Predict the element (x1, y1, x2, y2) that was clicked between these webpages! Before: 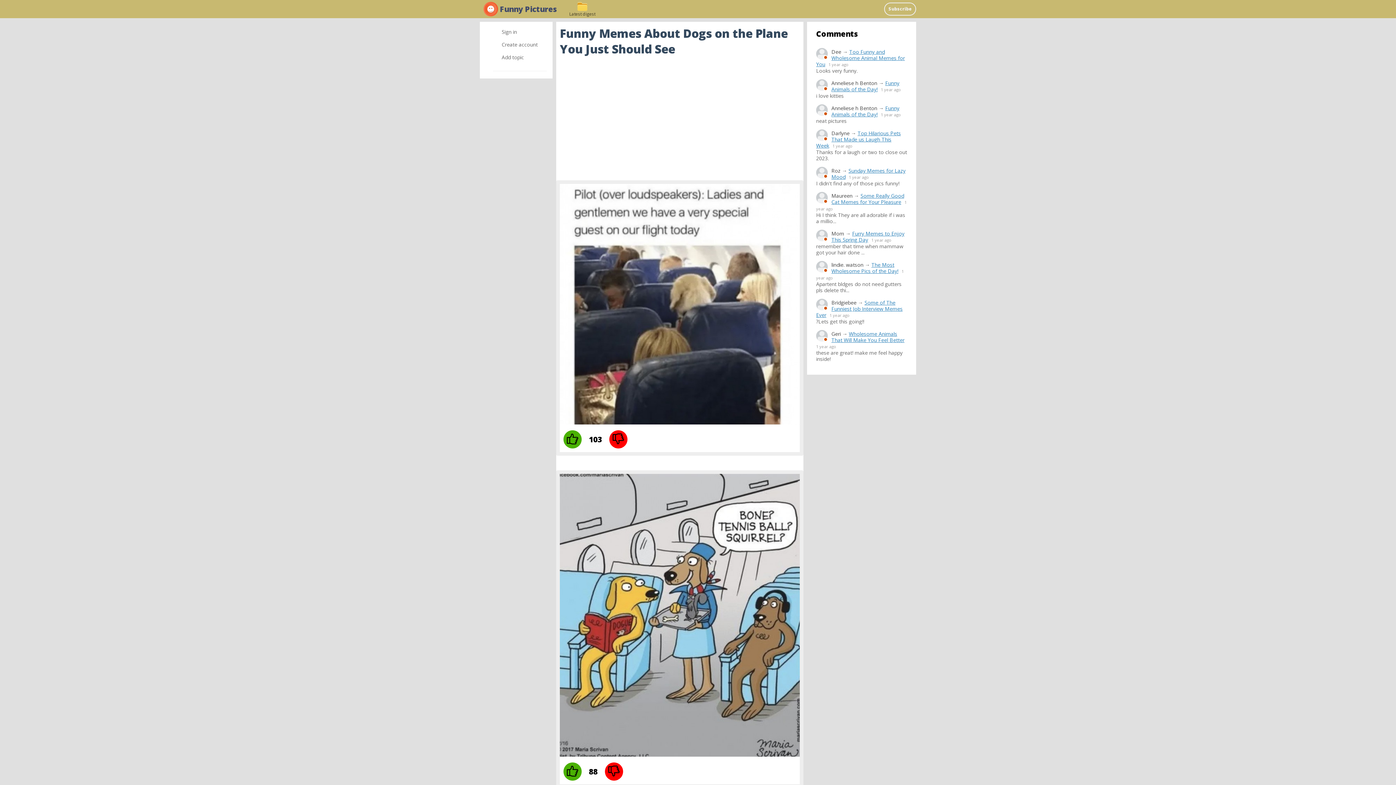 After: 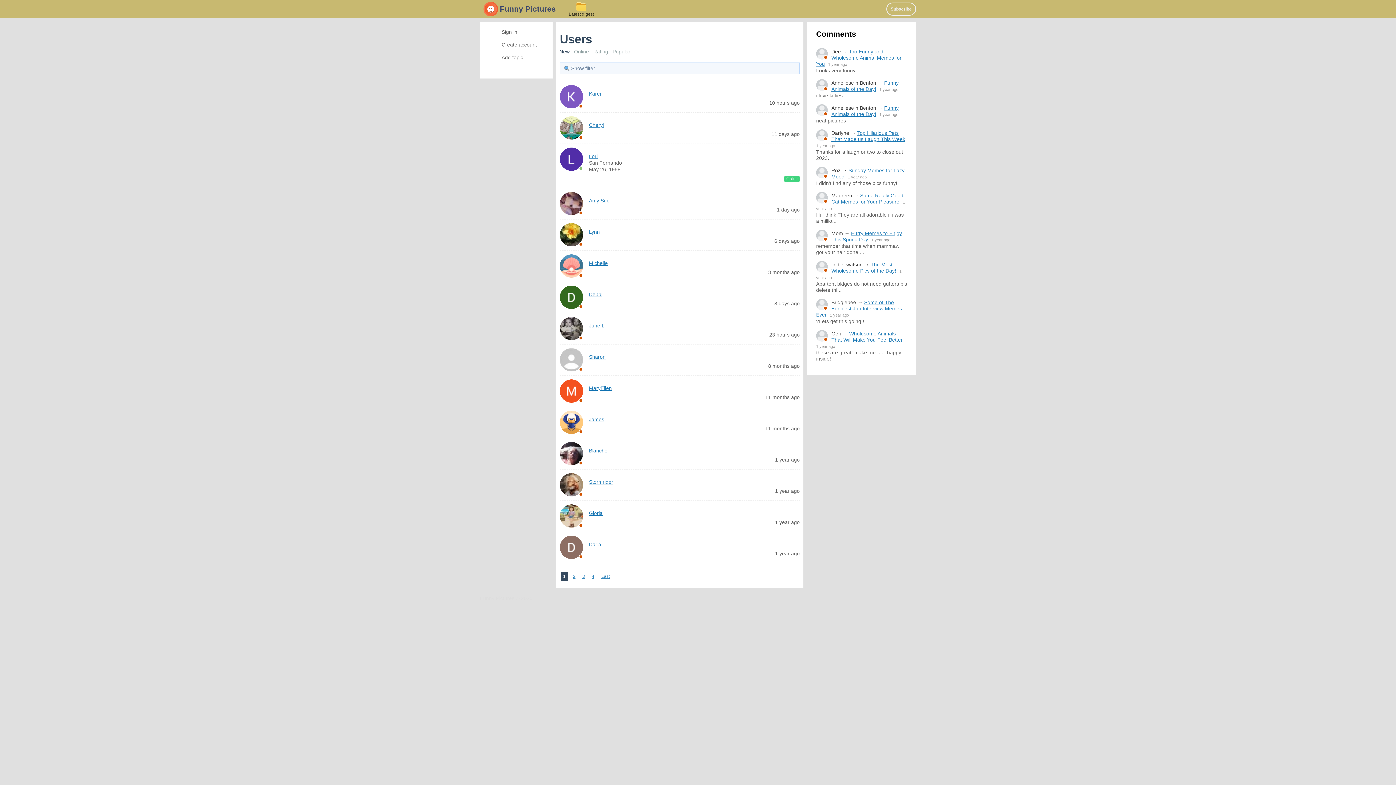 Action: bbox: (816, 129, 828, 141)